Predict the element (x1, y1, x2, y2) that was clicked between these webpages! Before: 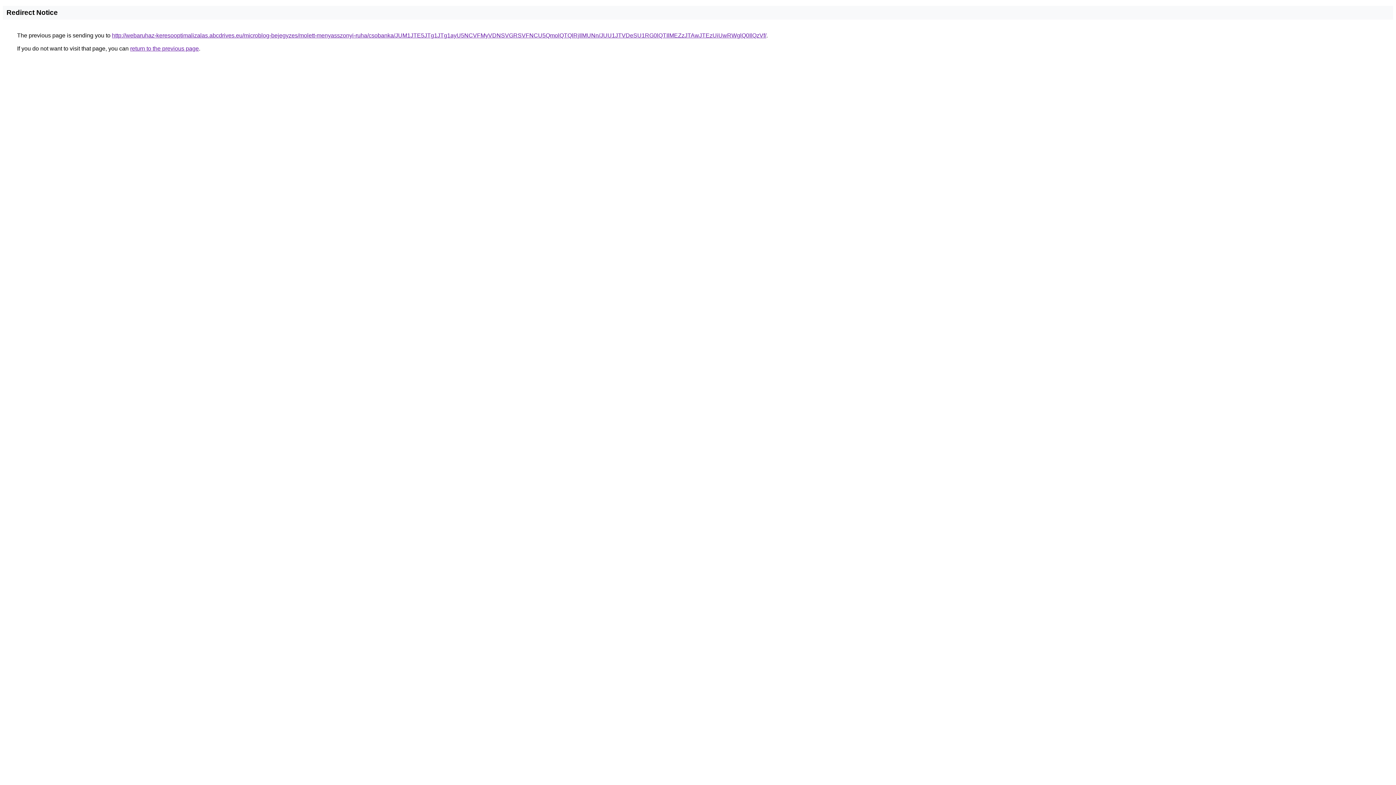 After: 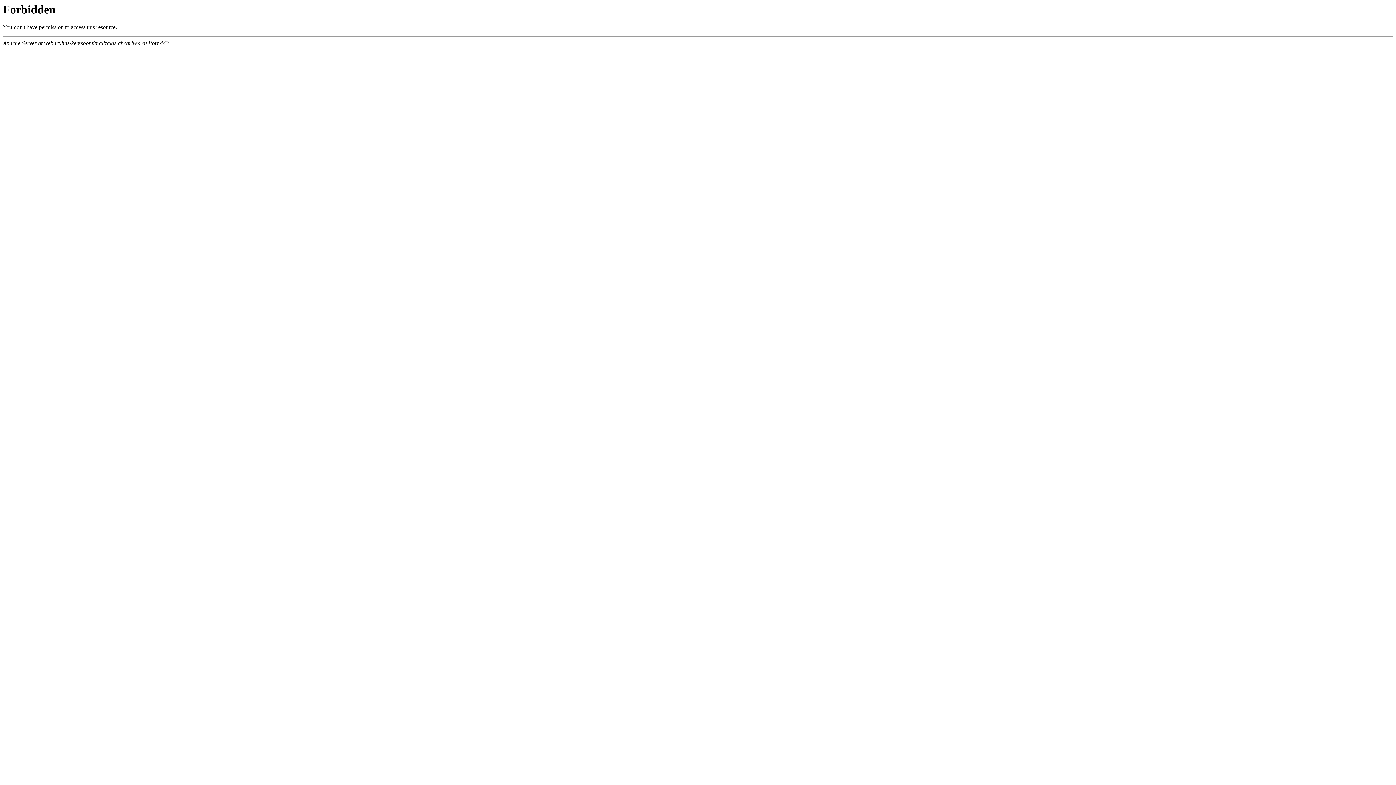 Action: bbox: (112, 32, 766, 38) label: http://webaruhaz-keresooptimalizalas.abcdrives.eu/microblog-bejegyzes/molett-menyasszonyi-ruha/csobanka/JUM1JTE5JTg1JTg1ayU5NCVFMyVDNSVGRSVFNCU5QmolQTQlRjIlMUNn/JUU1JTVDeSU1RG0lQTIlMEZzJTAwJTEzUiUwRWglQ0IlQzVf/